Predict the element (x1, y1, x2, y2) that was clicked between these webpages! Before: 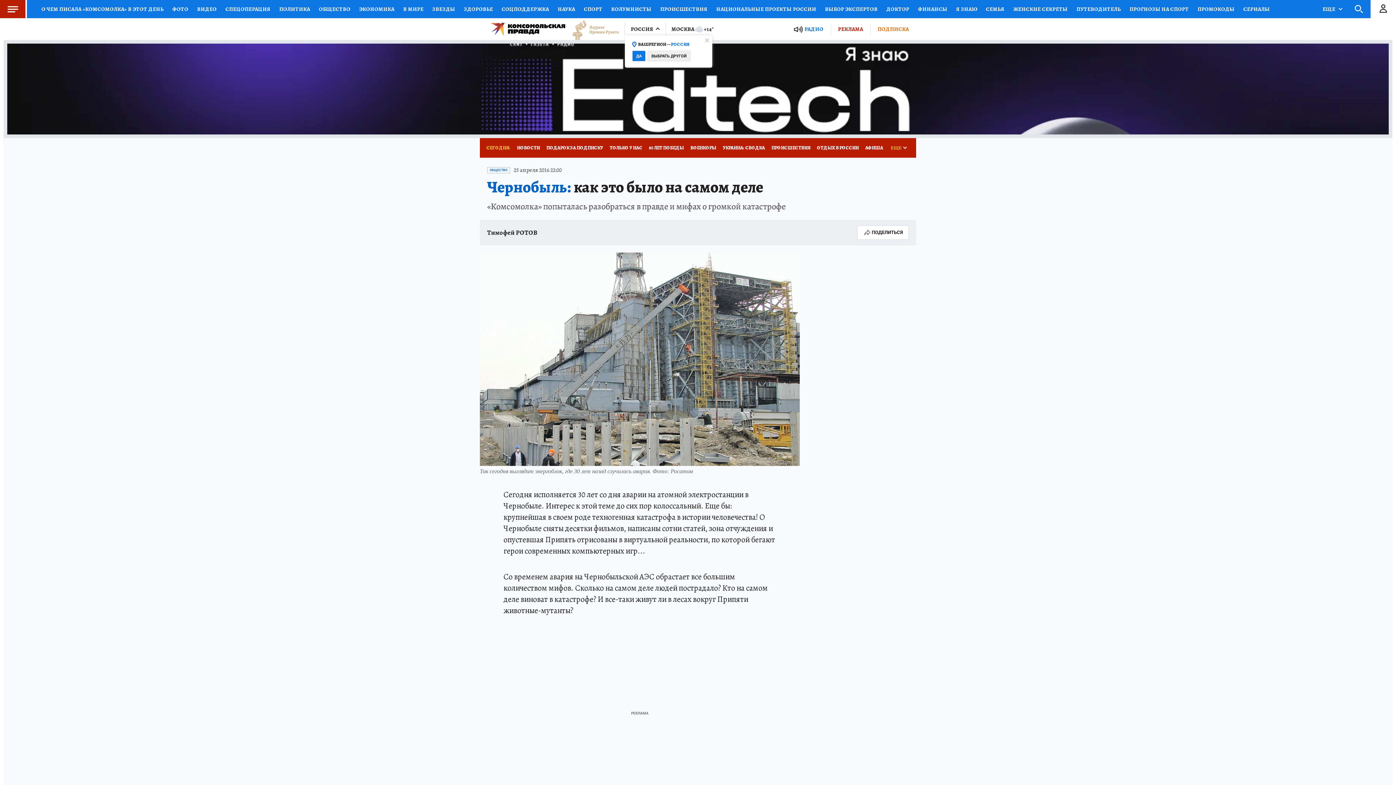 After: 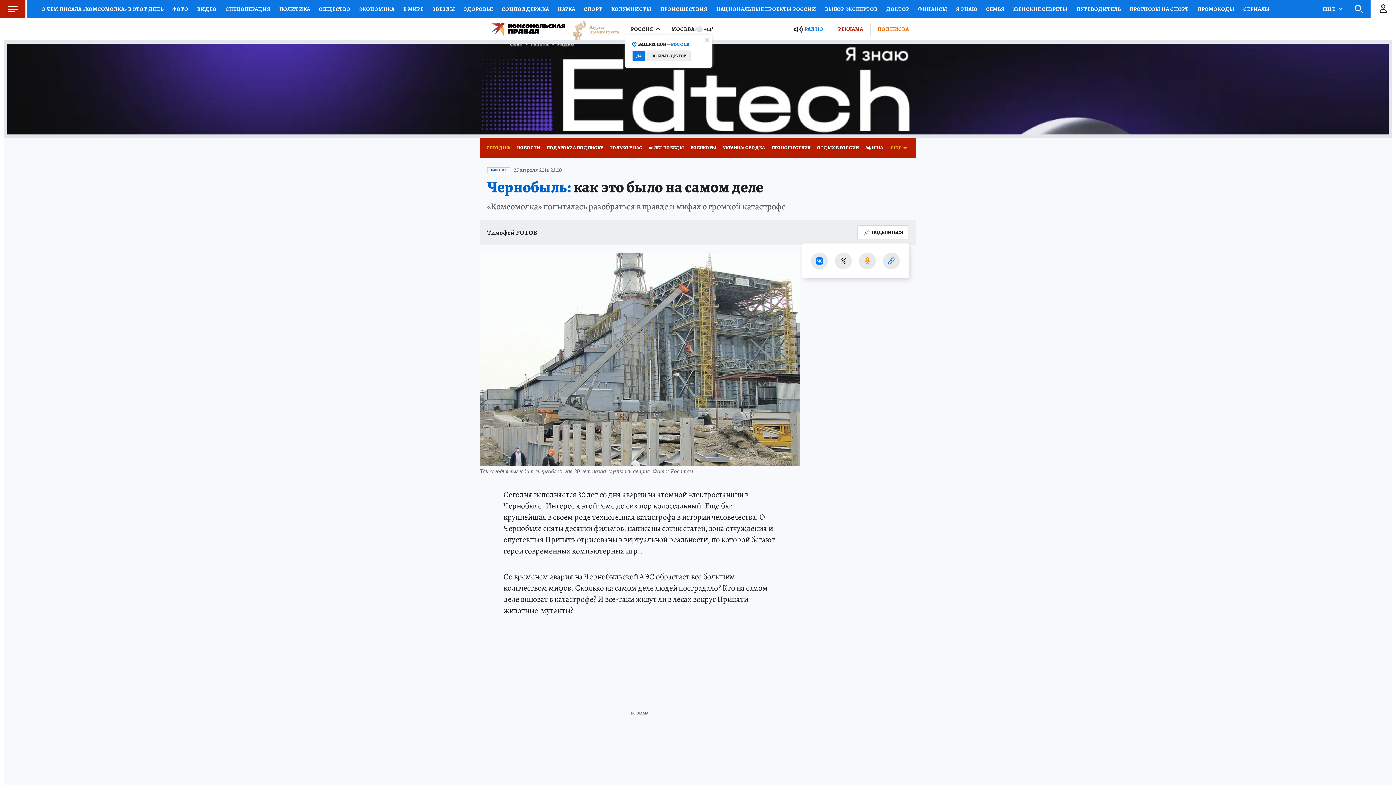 Action: label: ПОДЕЛИТЬСЯ bbox: (857, 225, 909, 240)